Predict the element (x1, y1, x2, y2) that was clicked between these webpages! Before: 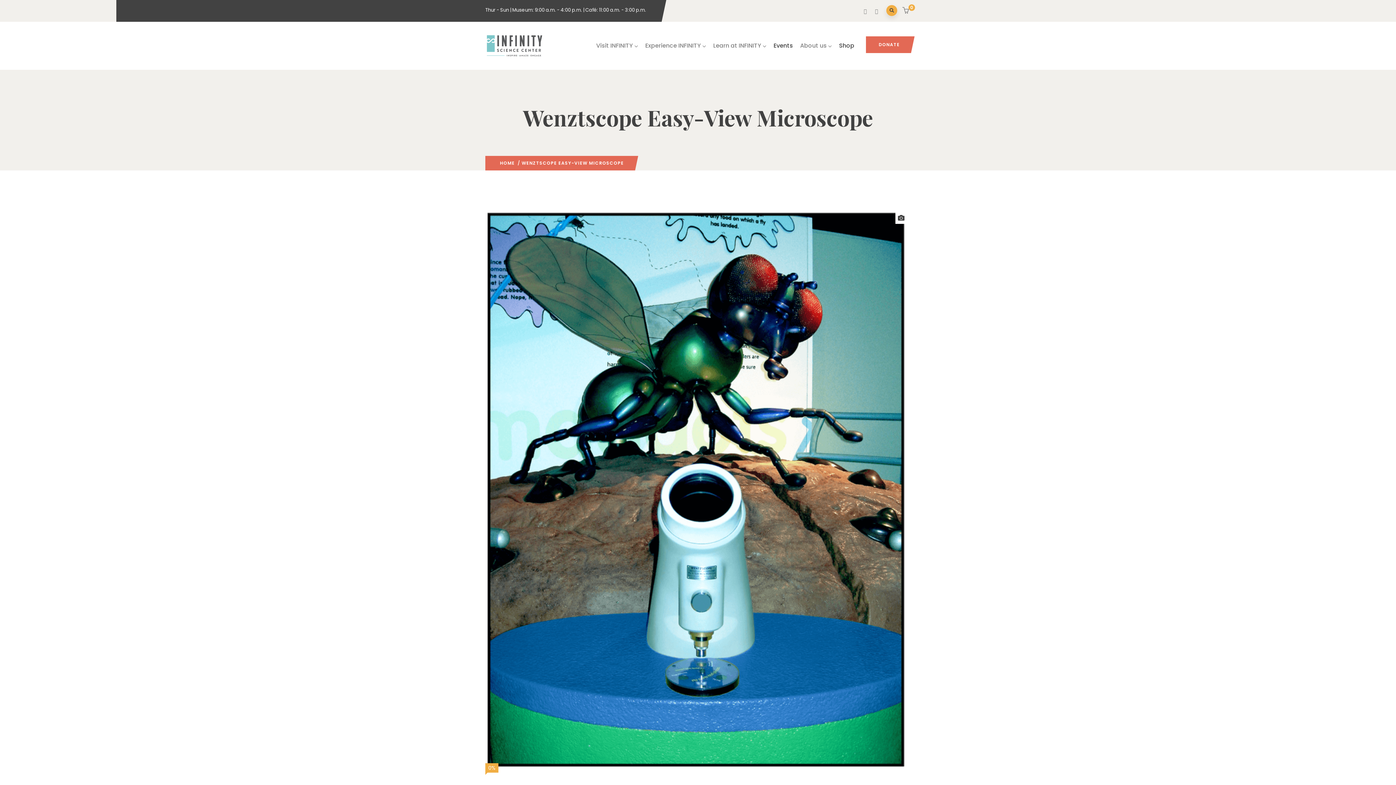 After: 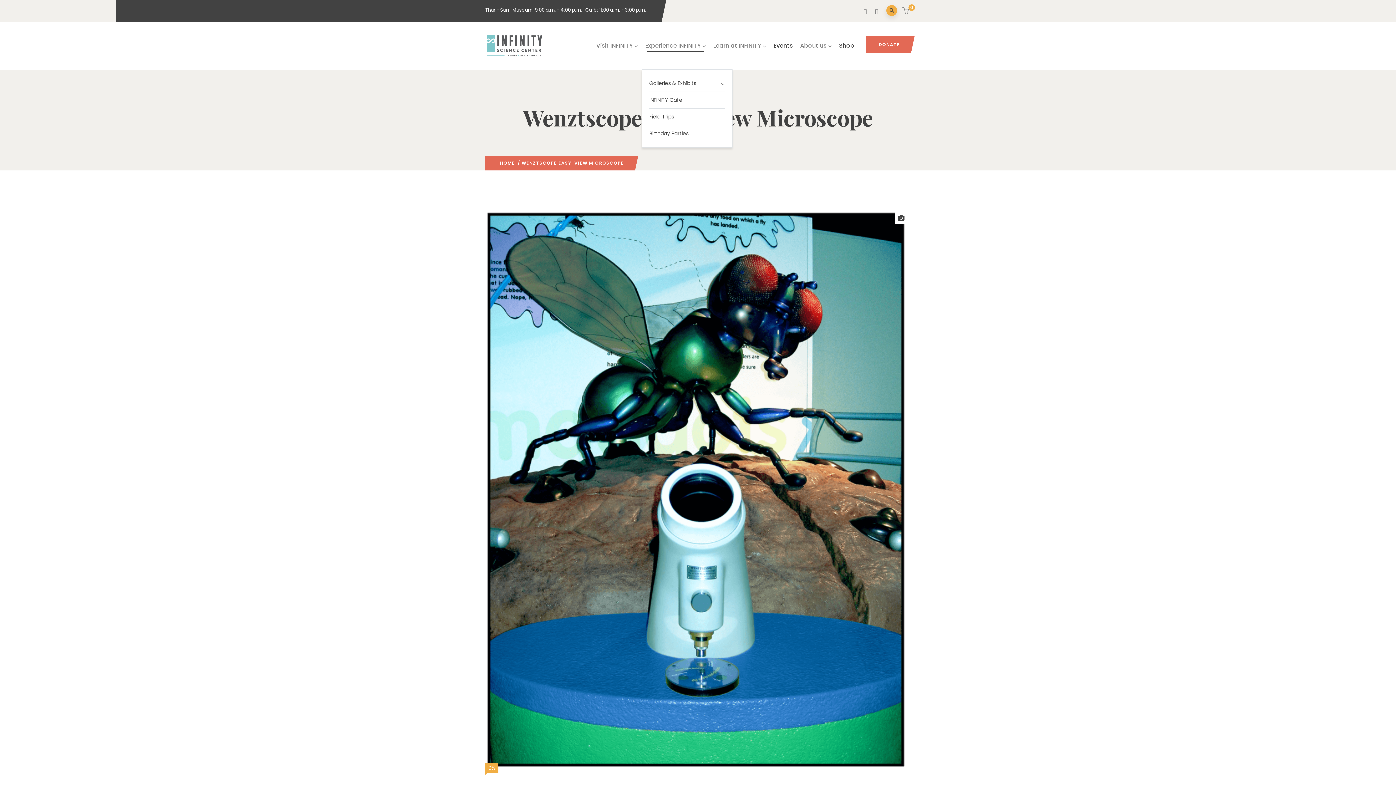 Action: bbox: (641, 36, 709, 55) label: Experience INFINITY